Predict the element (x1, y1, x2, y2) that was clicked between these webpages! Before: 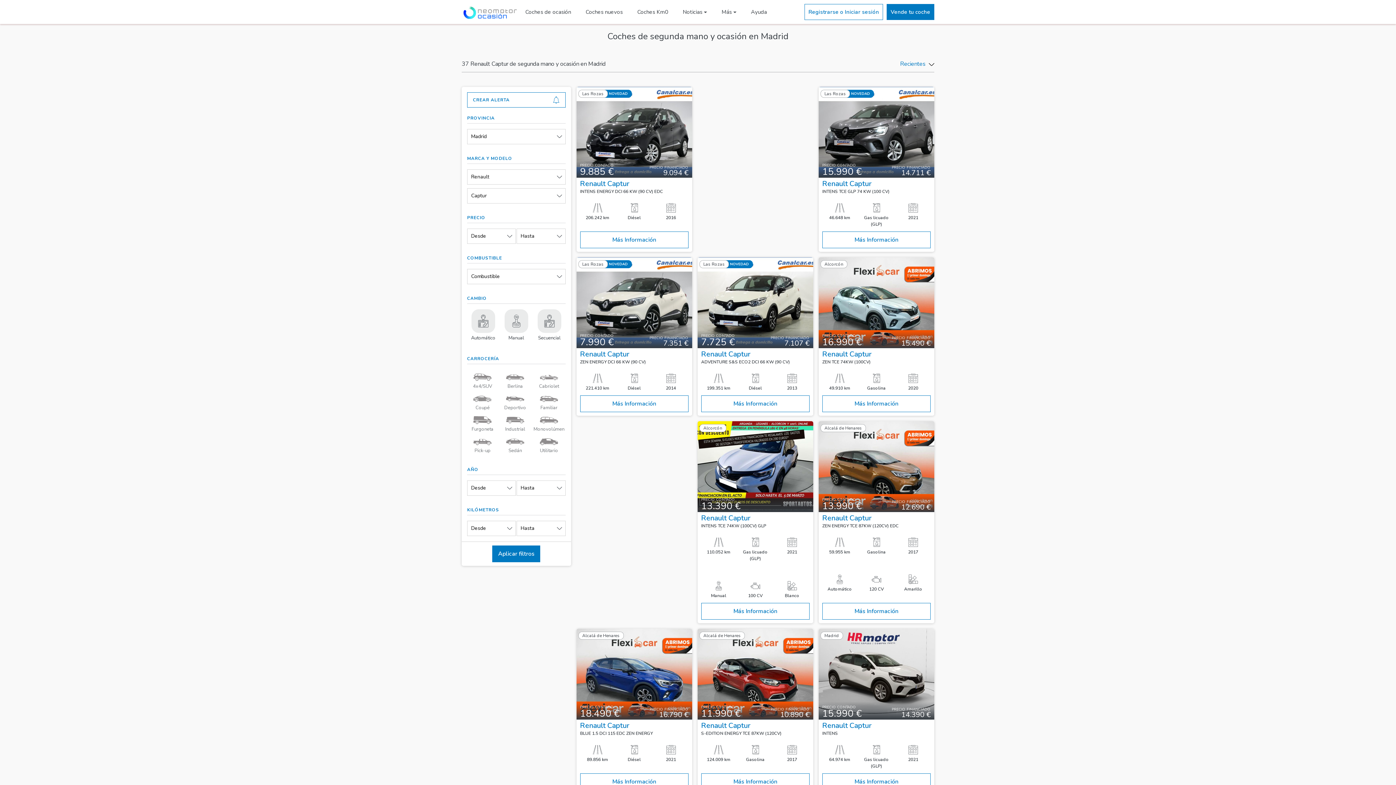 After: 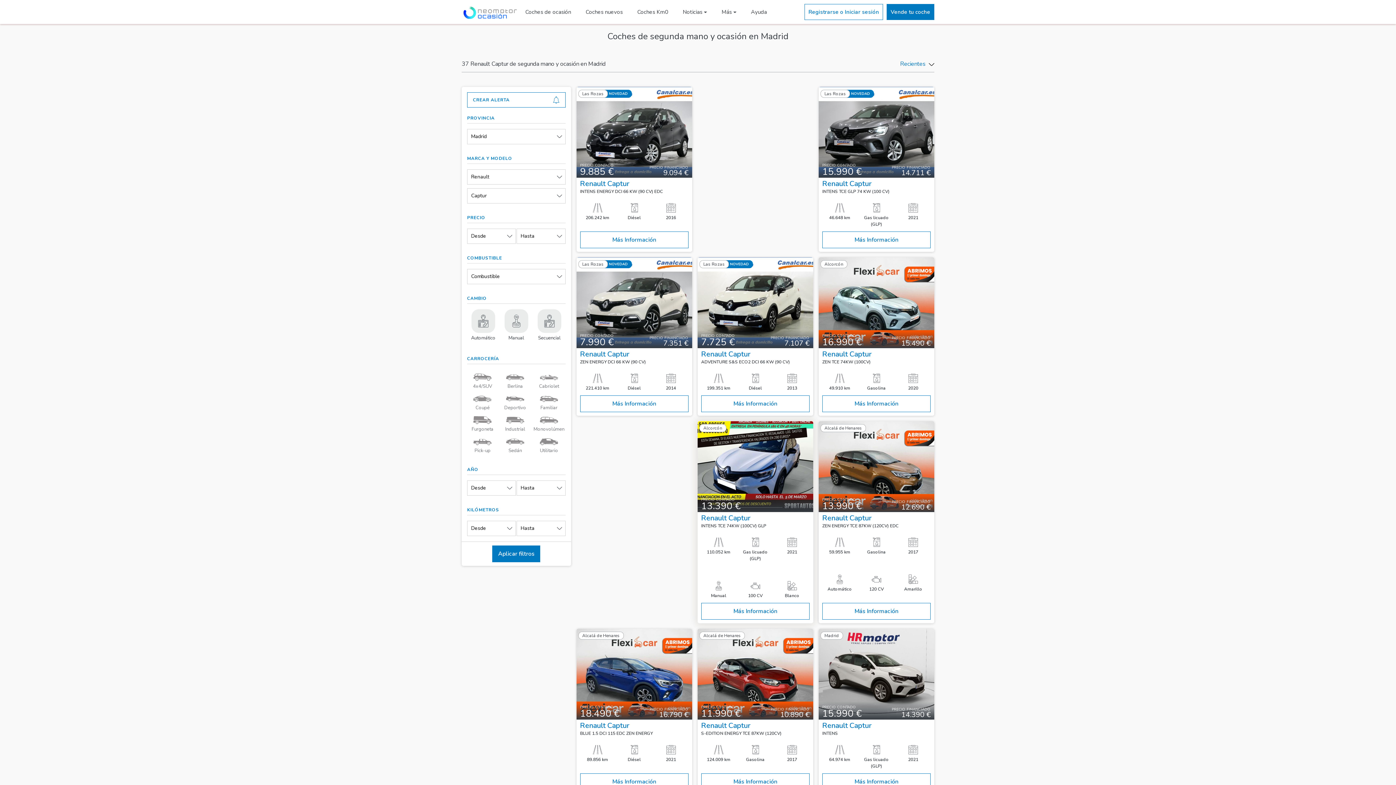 Action: label: Alcorcón
PRECIO CONTADO
13.390 €
Renault Captur
INTENS TCE 74KW (100CV) GLP
110.052 km
Gas licuado (GLP)
2021






Manual
100 CV
Blanco
Más Información bbox: (697, 421, 813, 623)